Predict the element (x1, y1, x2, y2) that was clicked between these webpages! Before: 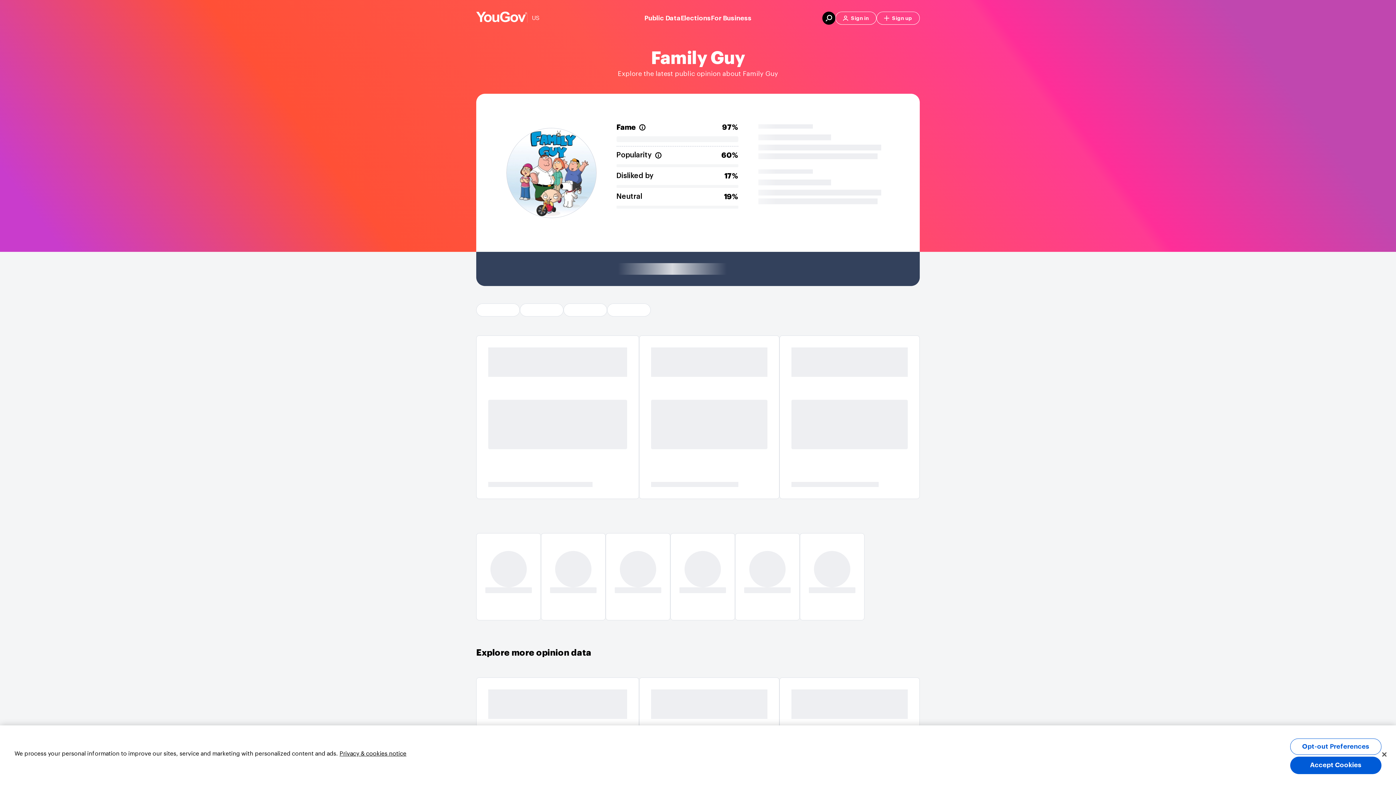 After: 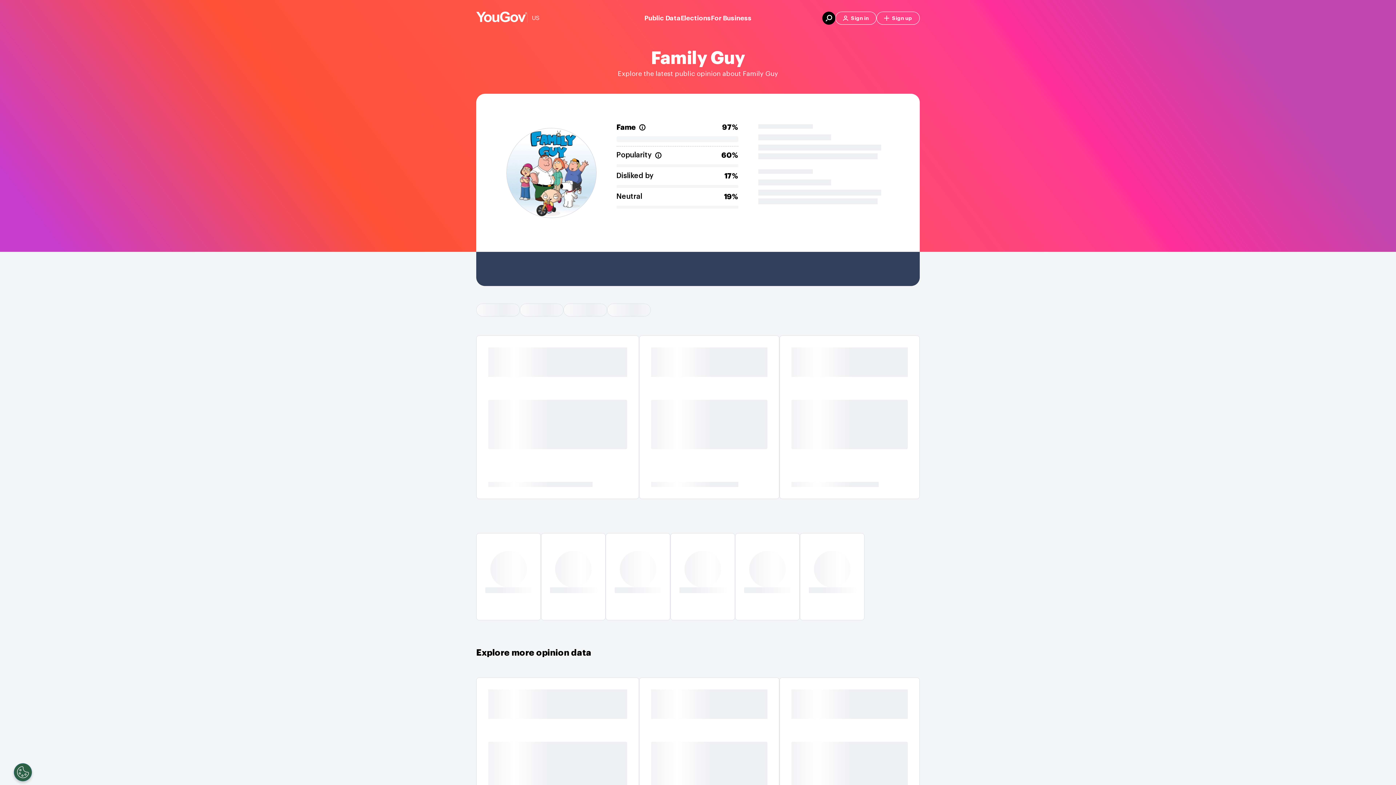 Action: bbox: (1376, 746, 1392, 762) label: Close